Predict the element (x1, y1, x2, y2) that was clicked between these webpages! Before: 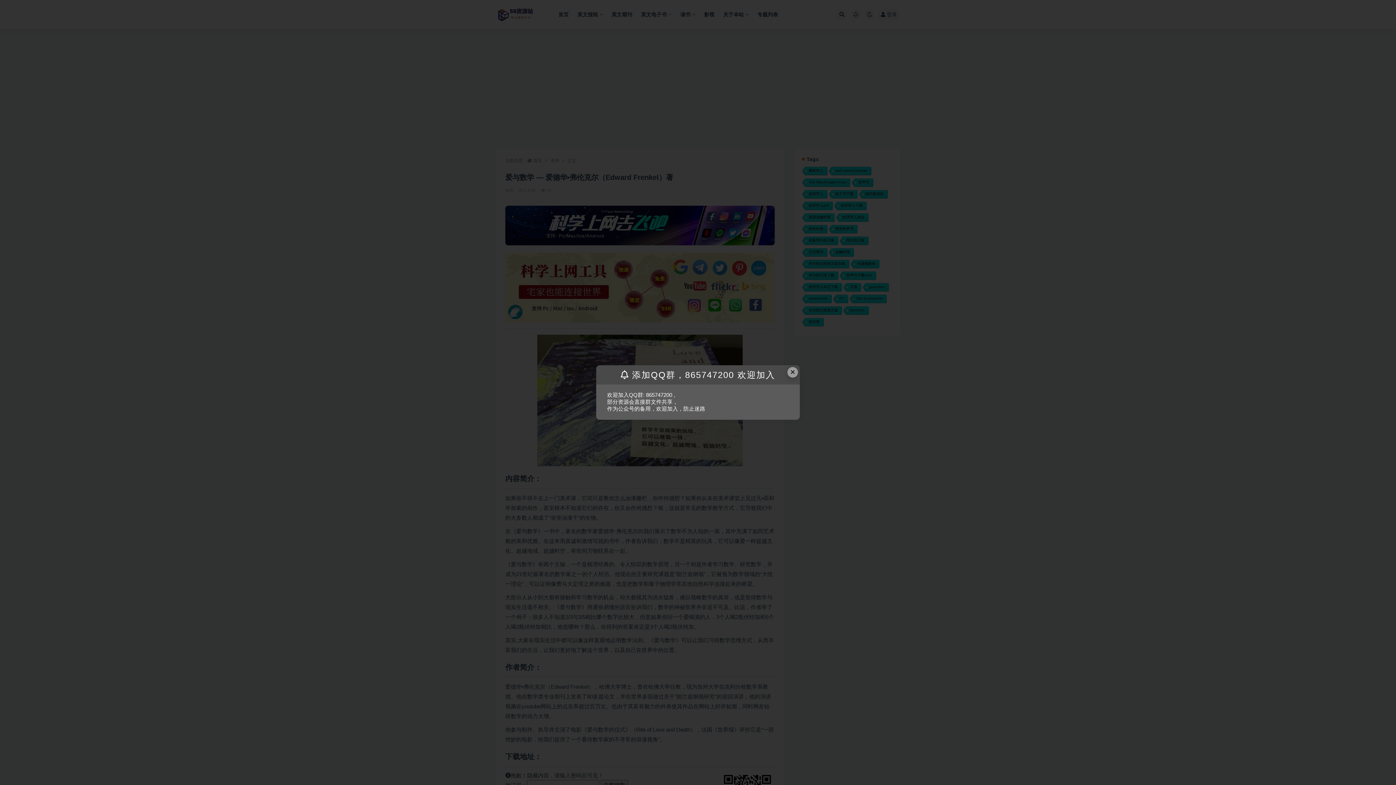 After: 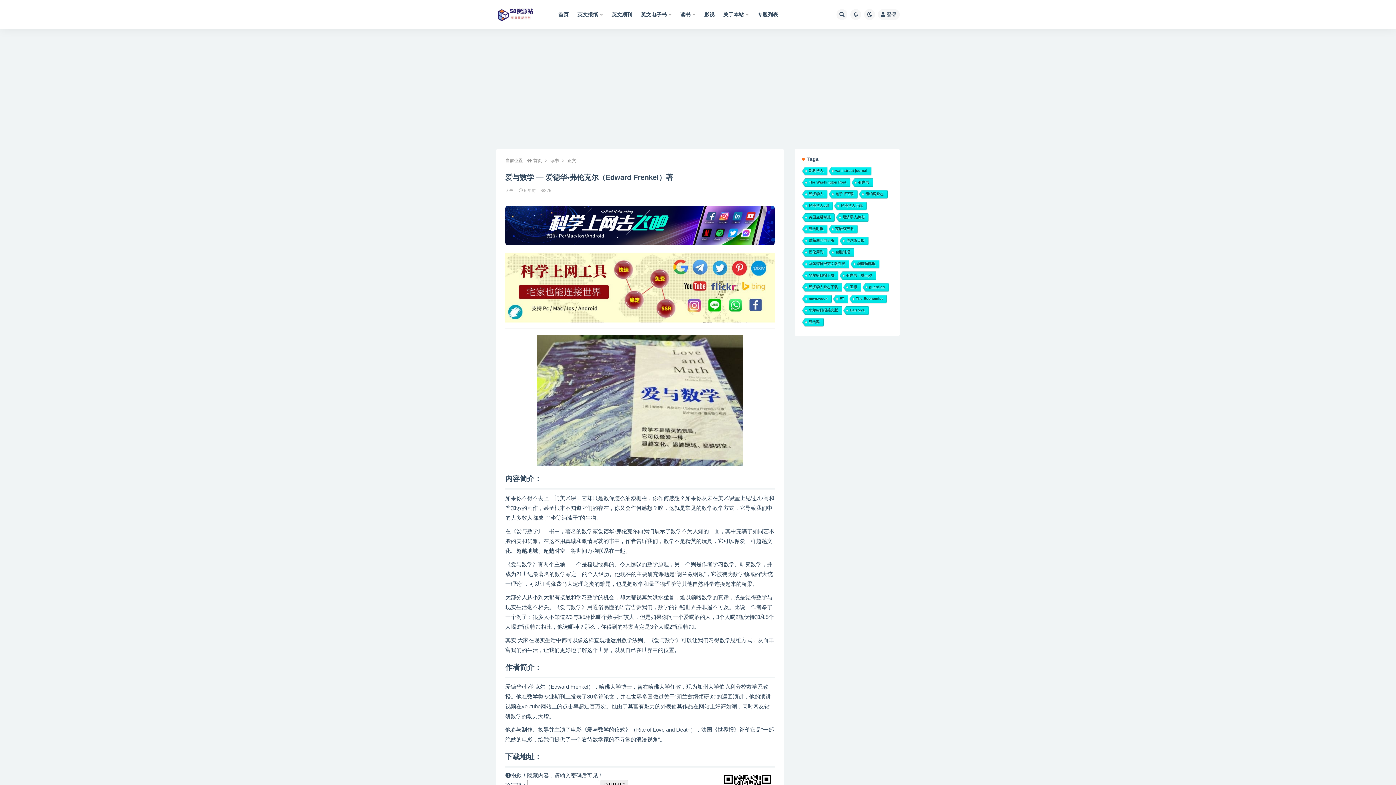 Action: label: Close this dialog bbox: (787, 367, 798, 377)